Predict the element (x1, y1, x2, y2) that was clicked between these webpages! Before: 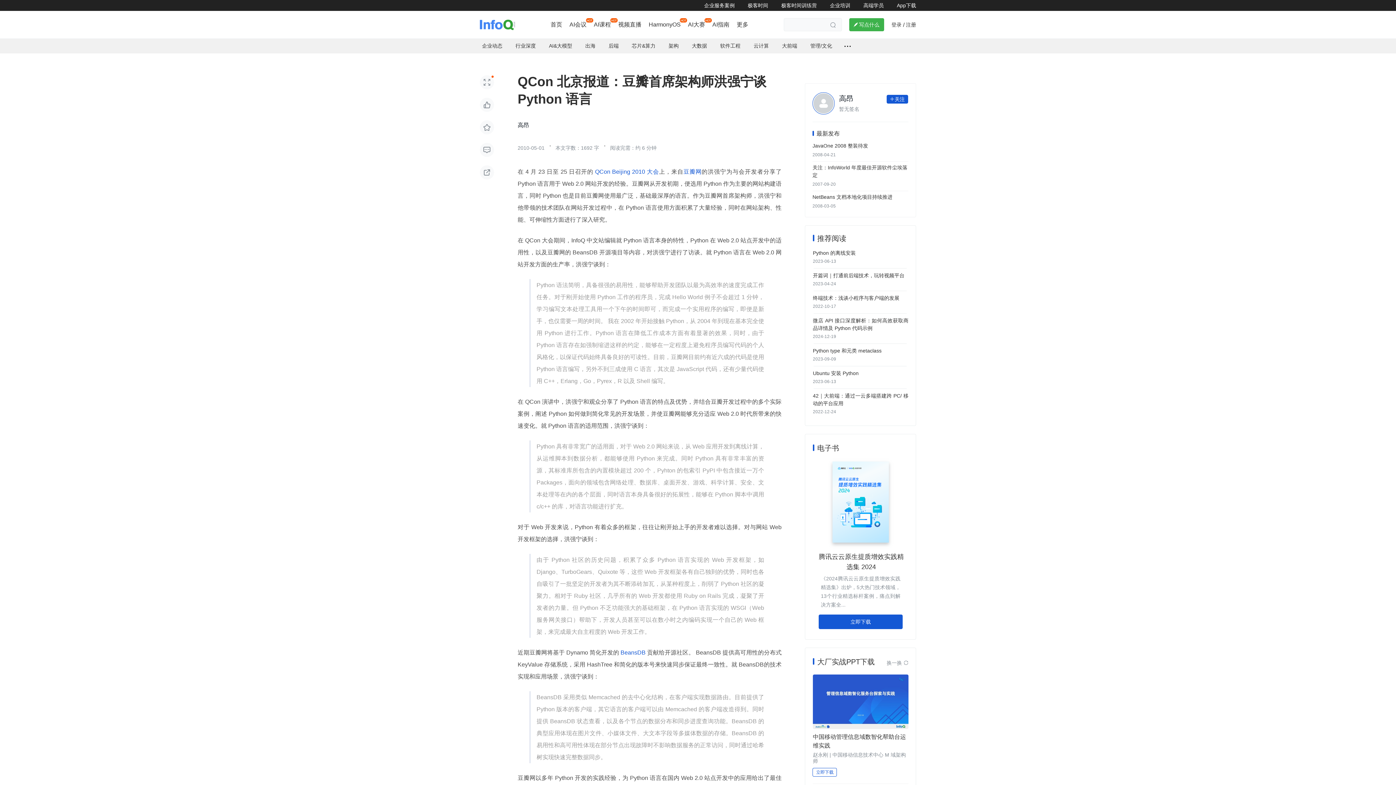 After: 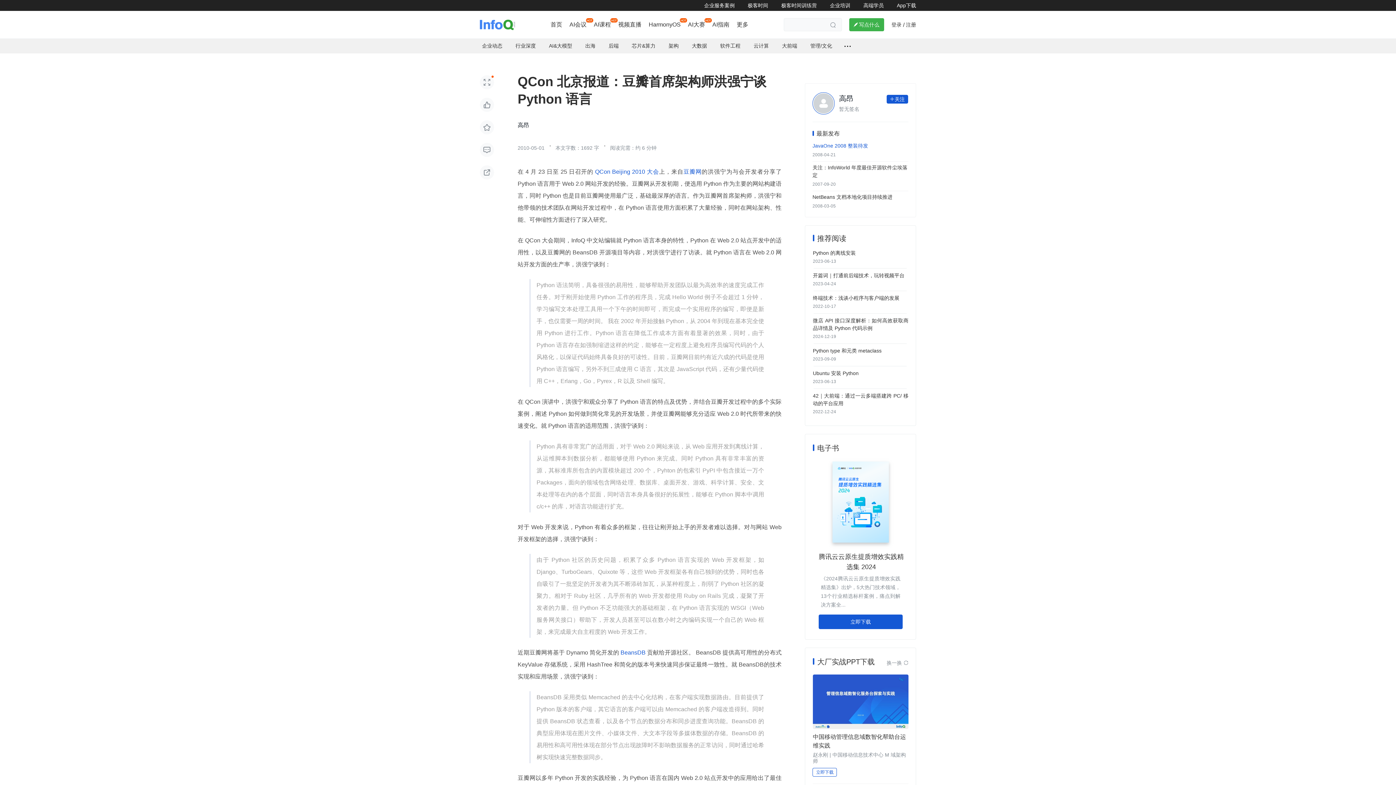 Action: bbox: (812, 142, 868, 148) label: JavaOne 2008 整装待发